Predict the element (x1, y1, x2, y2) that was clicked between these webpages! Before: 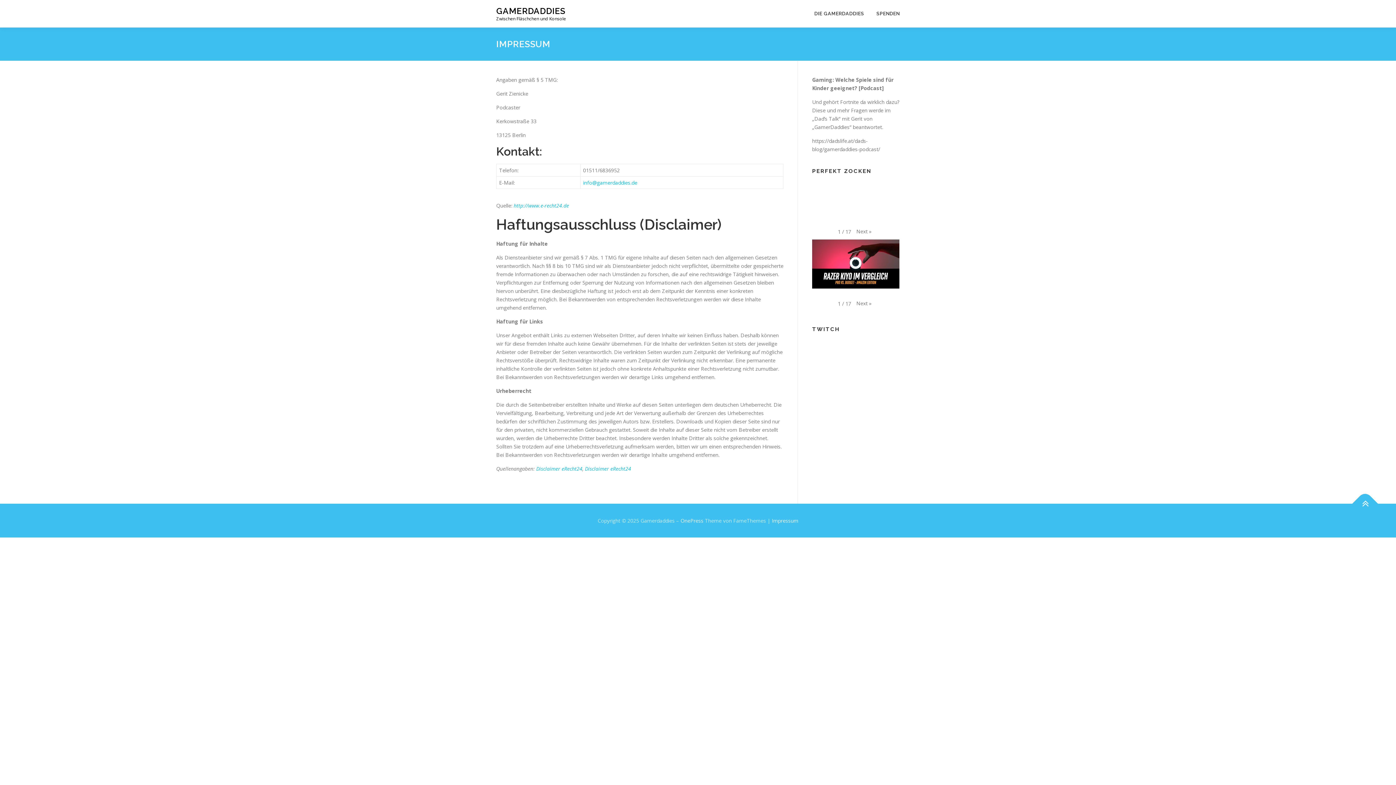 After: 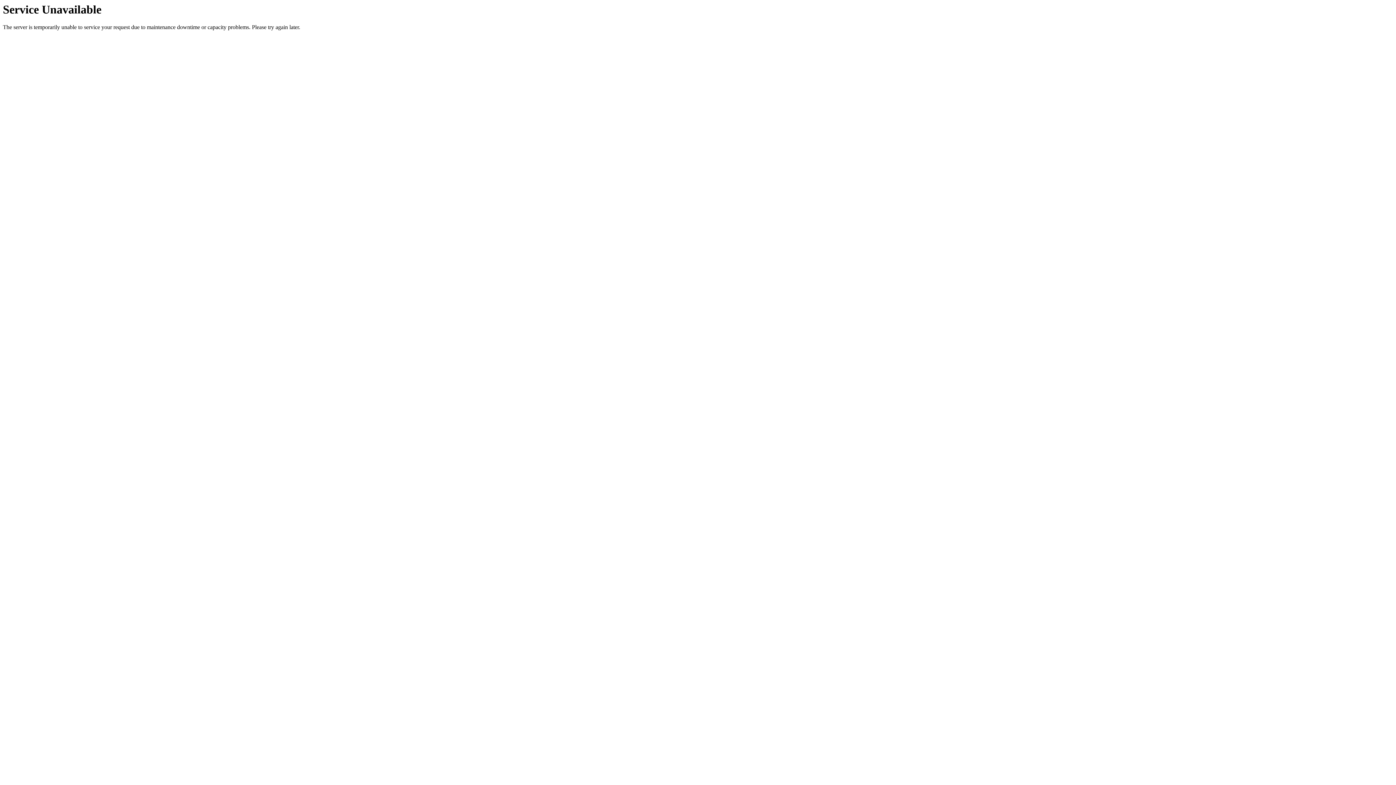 Action: label: SPENDEN bbox: (870, 0, 900, 27)